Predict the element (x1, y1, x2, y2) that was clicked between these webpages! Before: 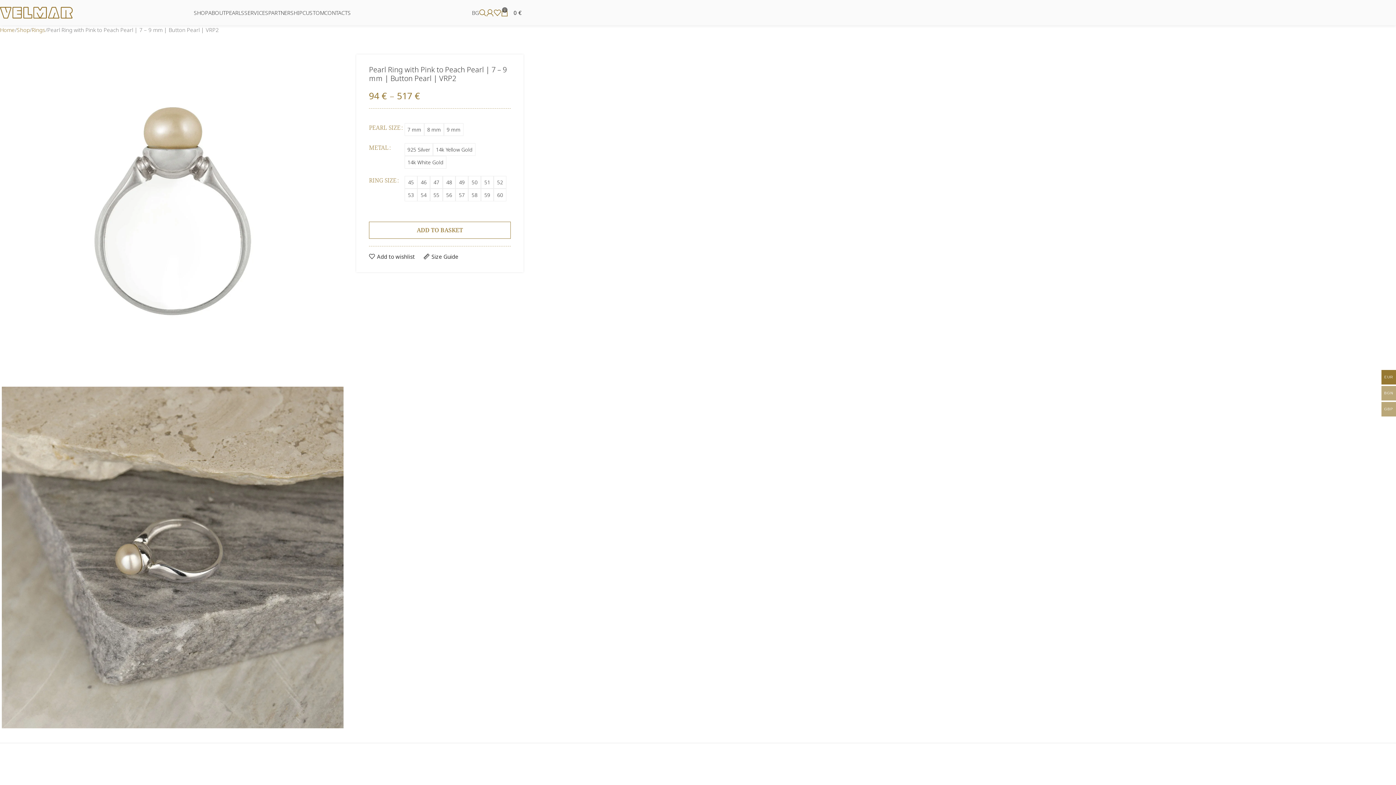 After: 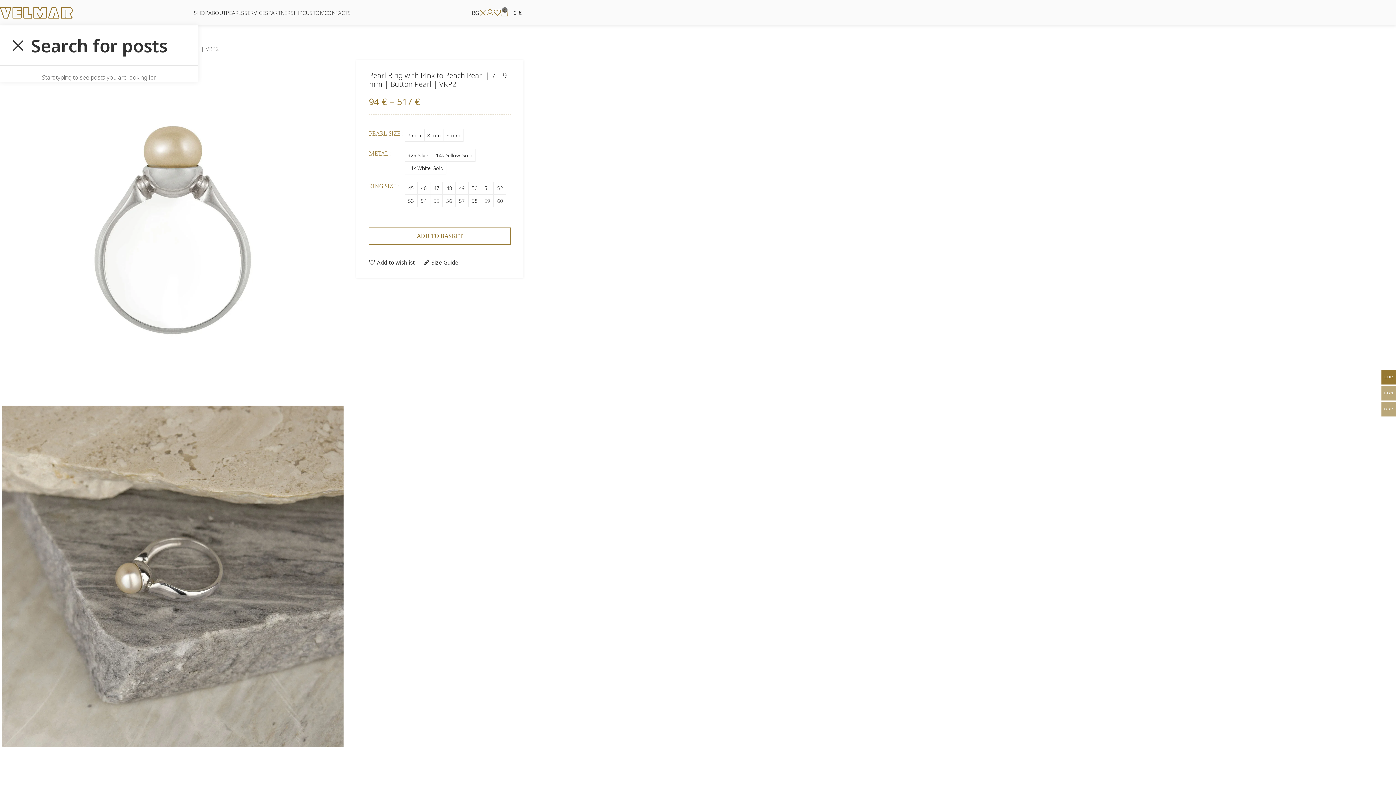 Action: label: Search bbox: (479, 5, 486, 20)